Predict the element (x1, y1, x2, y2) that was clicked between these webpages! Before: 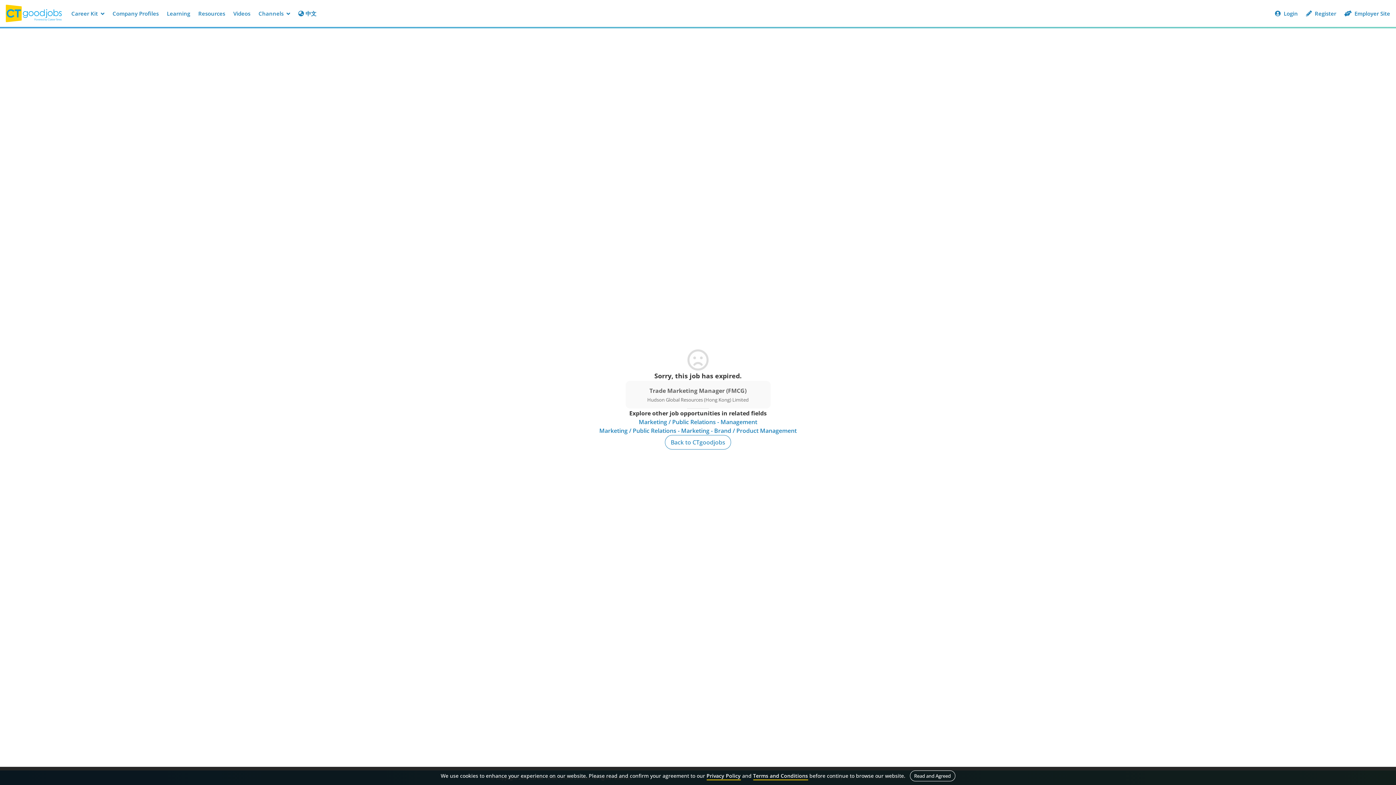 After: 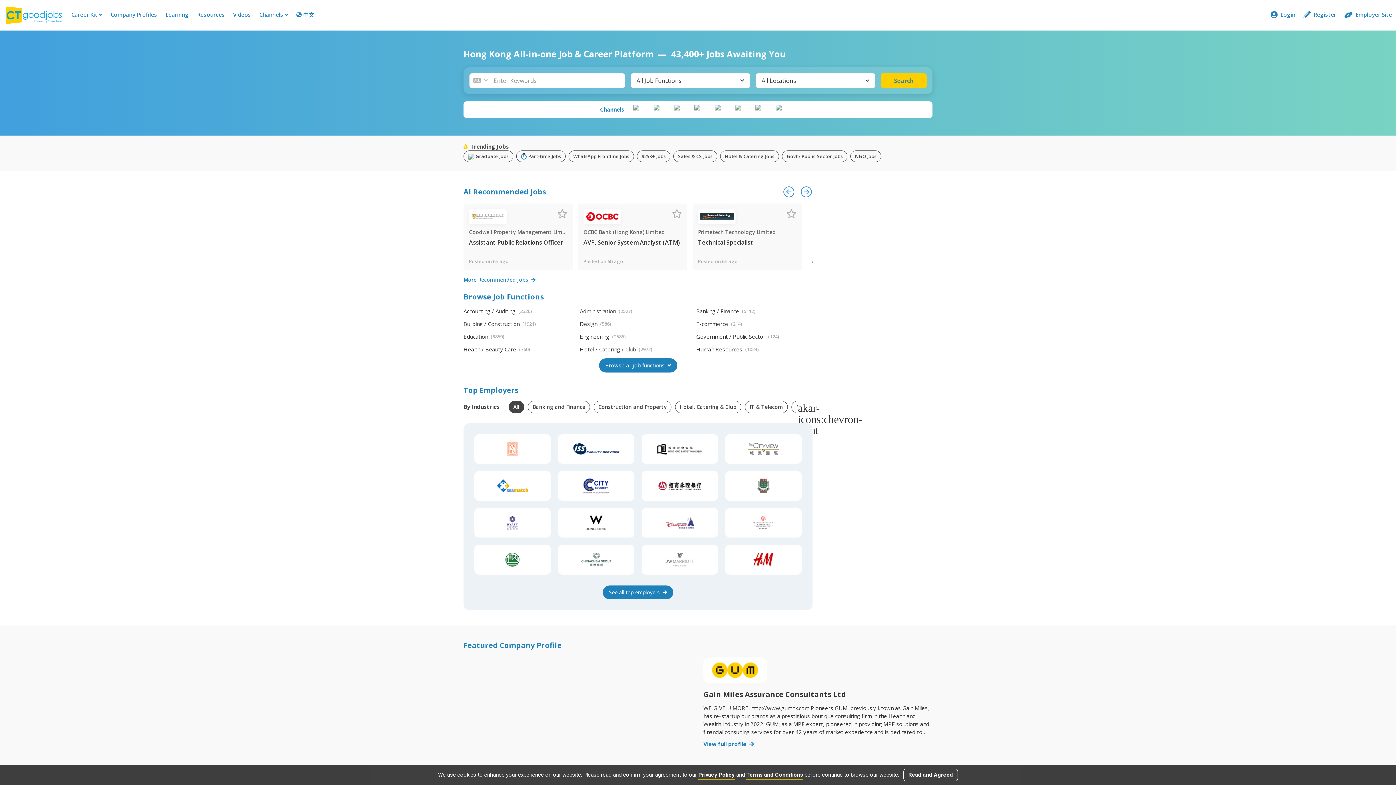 Action: label: Back to CTgoodjobs bbox: (665, 435, 731, 449)